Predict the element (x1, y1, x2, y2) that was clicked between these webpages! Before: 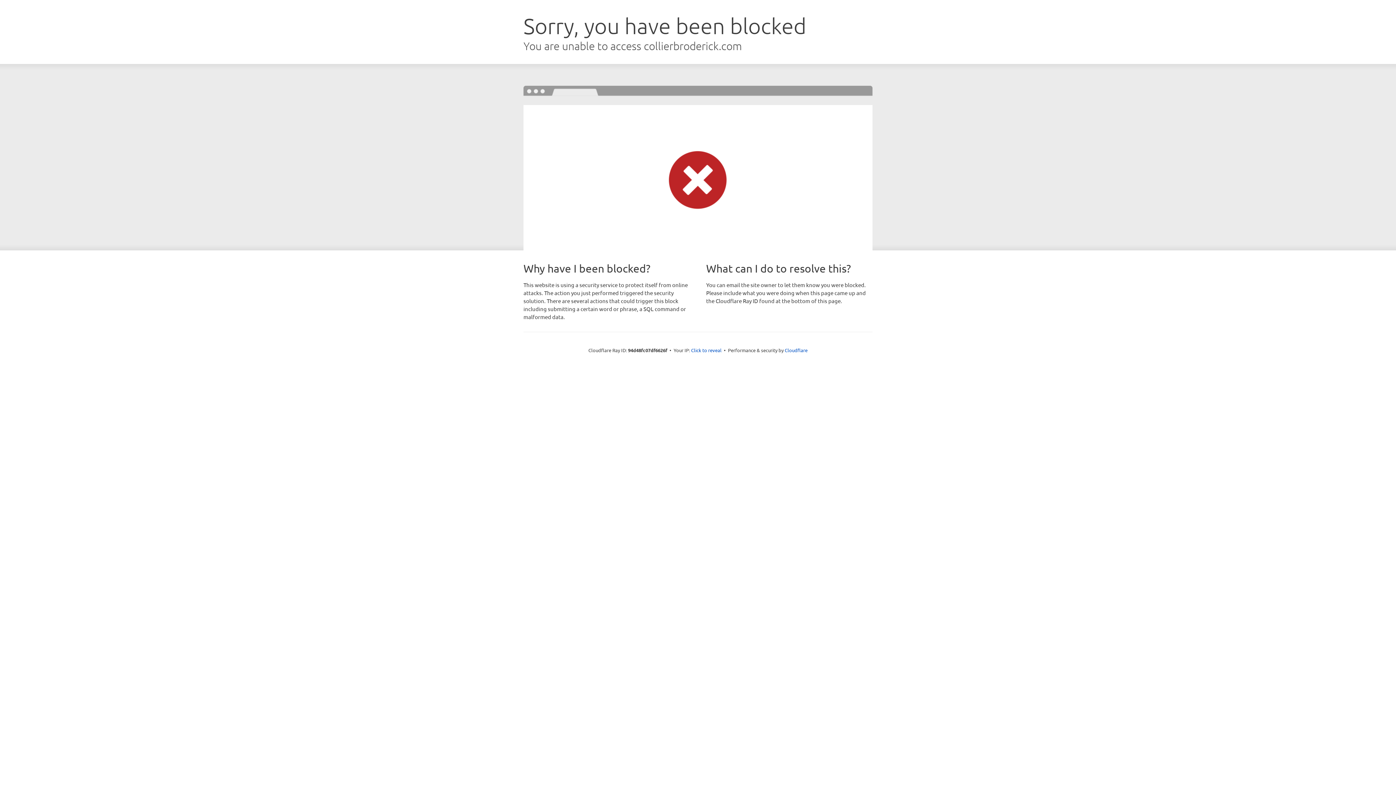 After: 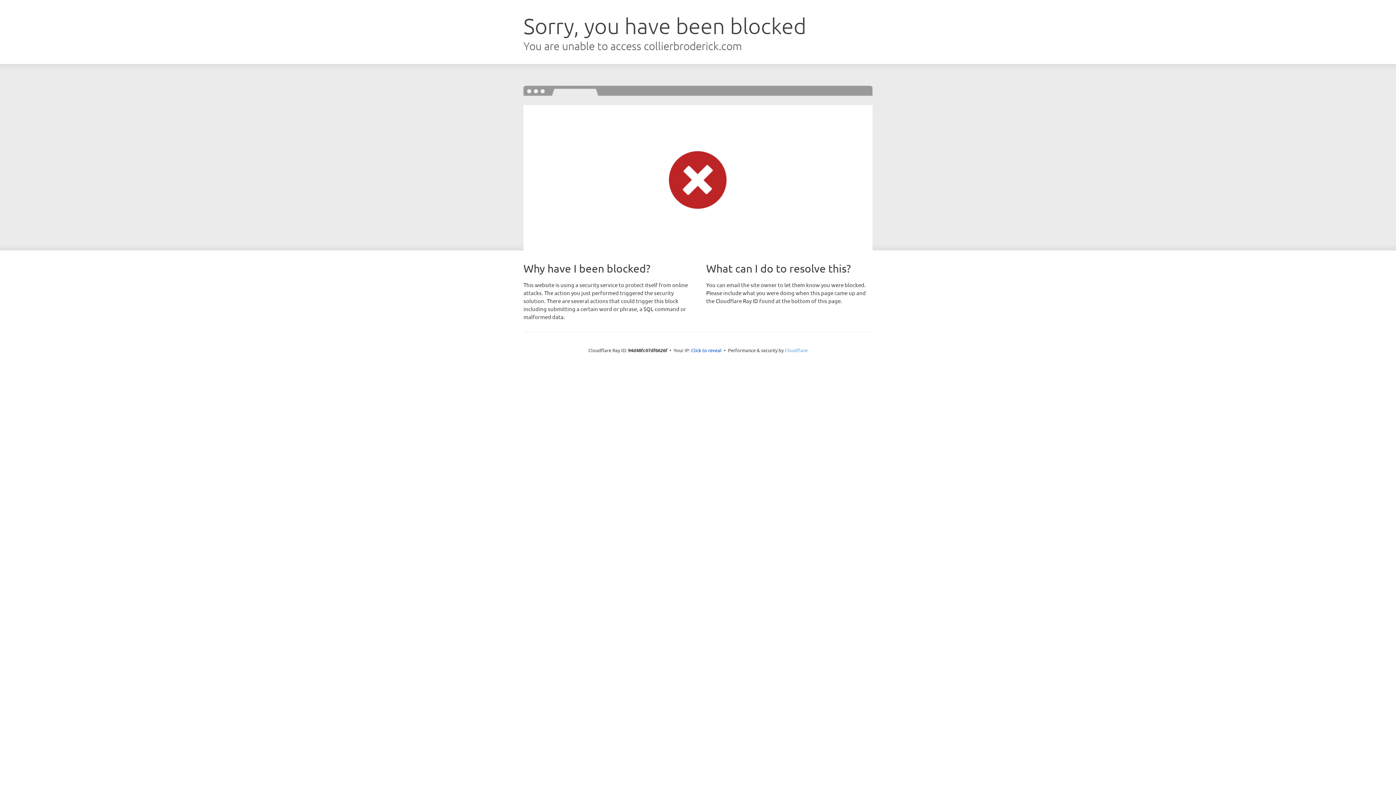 Action: label: Cloudflare bbox: (784, 347, 807, 353)